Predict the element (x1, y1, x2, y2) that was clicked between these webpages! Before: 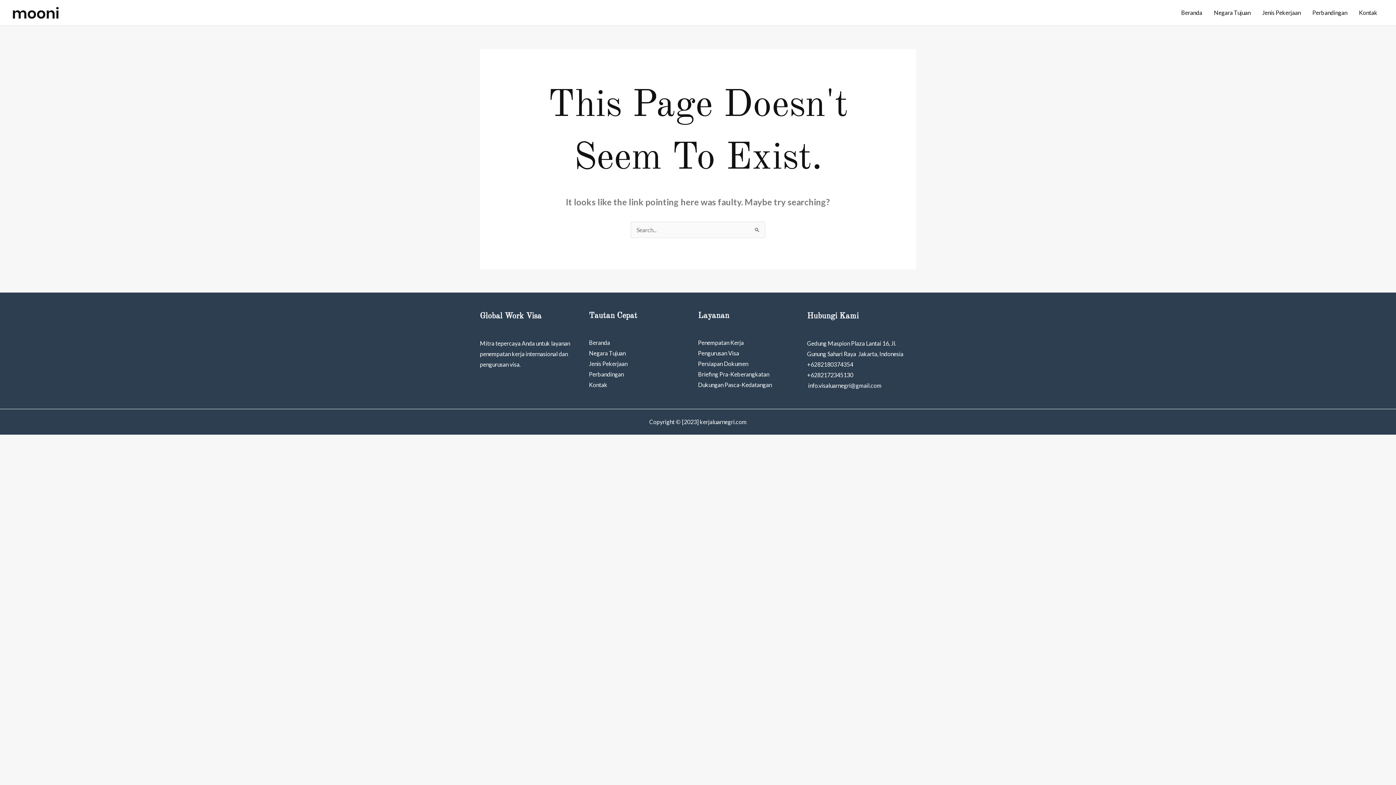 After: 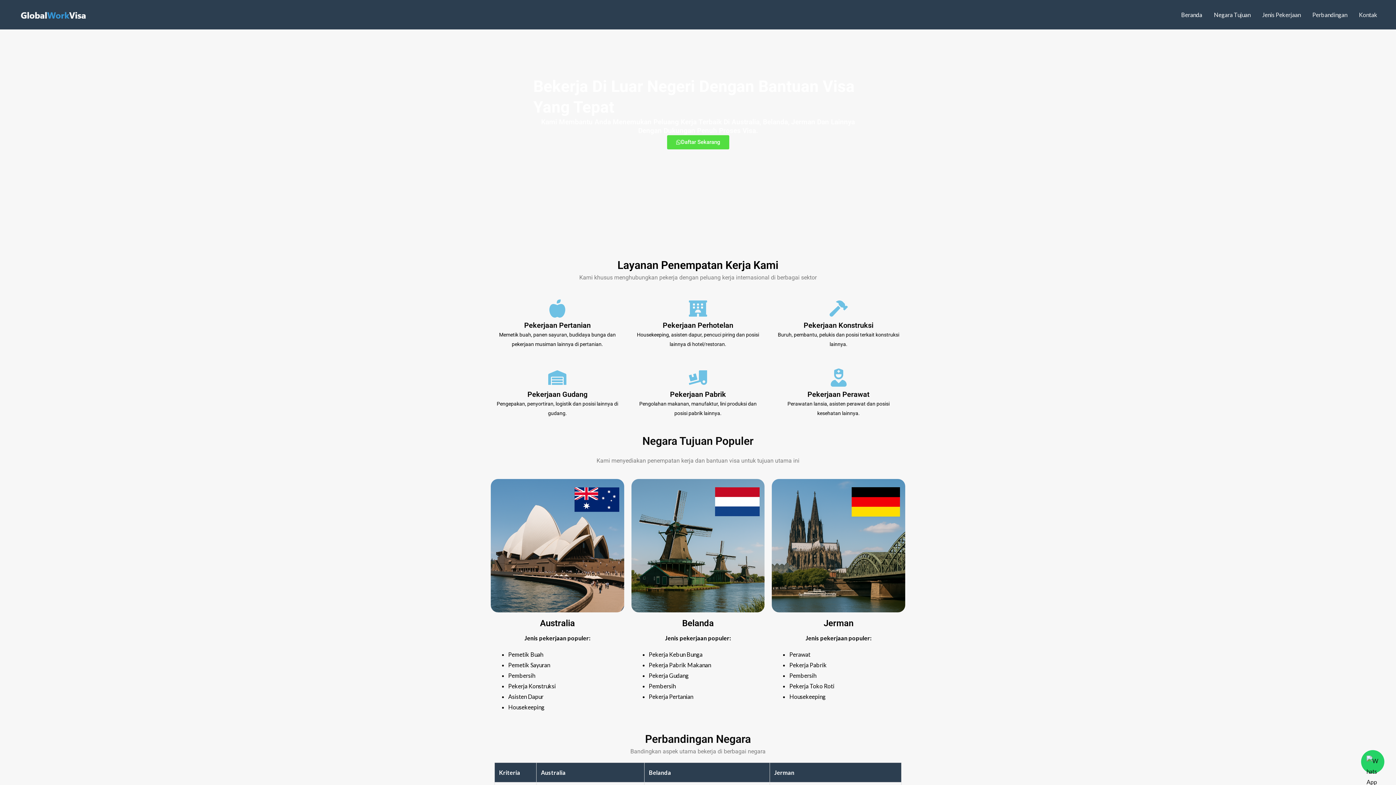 Action: bbox: (12, 8, 58, 15)